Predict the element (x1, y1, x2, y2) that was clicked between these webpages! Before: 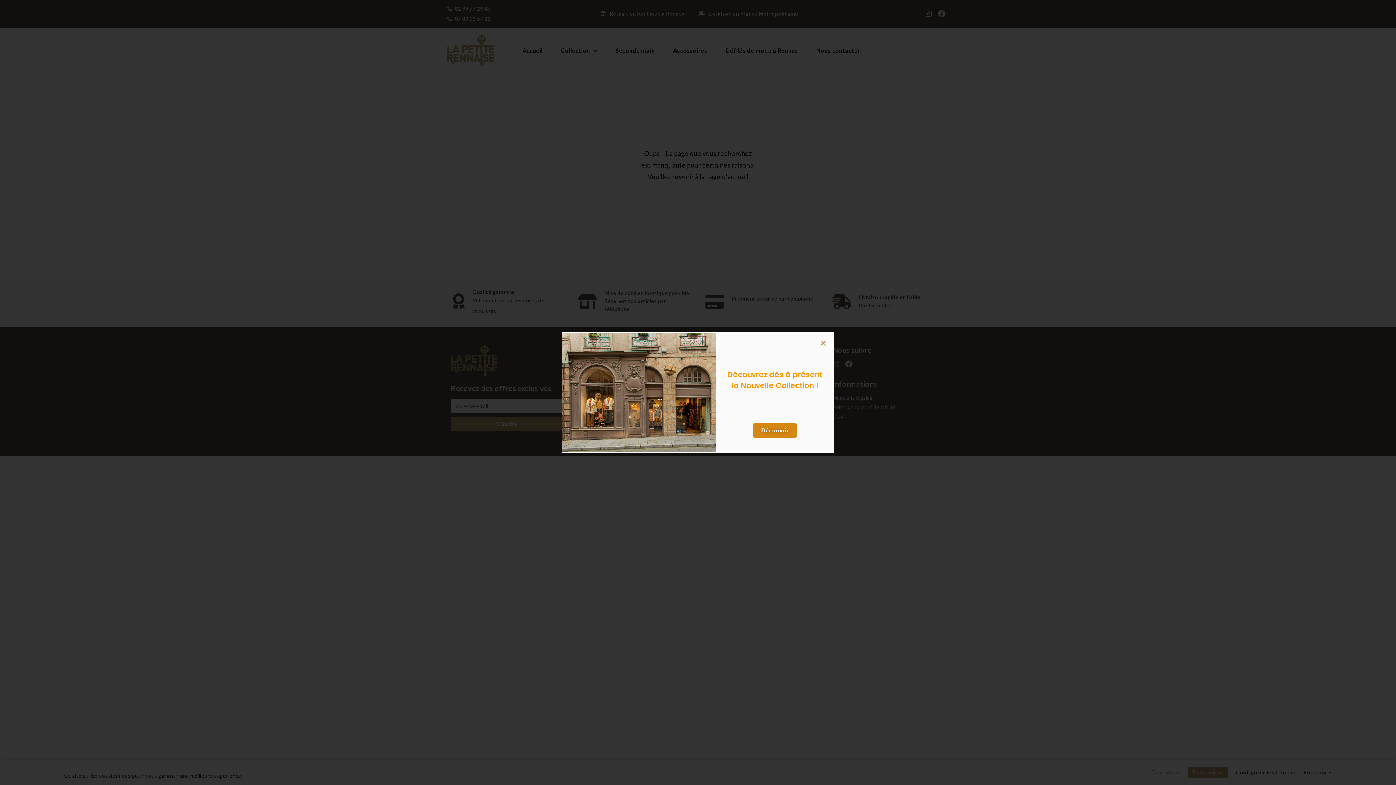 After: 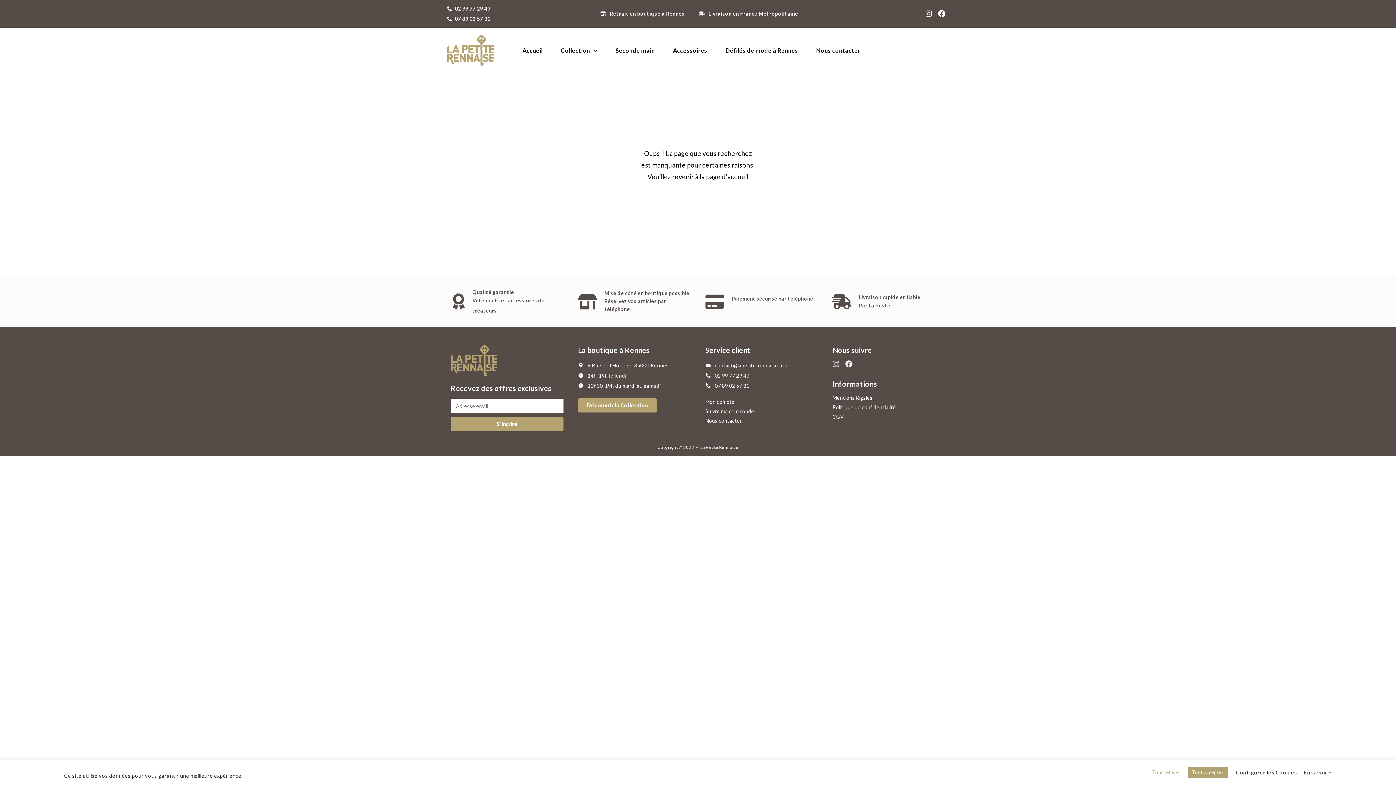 Action: bbox: (819, 339, 827, 346) label: Close